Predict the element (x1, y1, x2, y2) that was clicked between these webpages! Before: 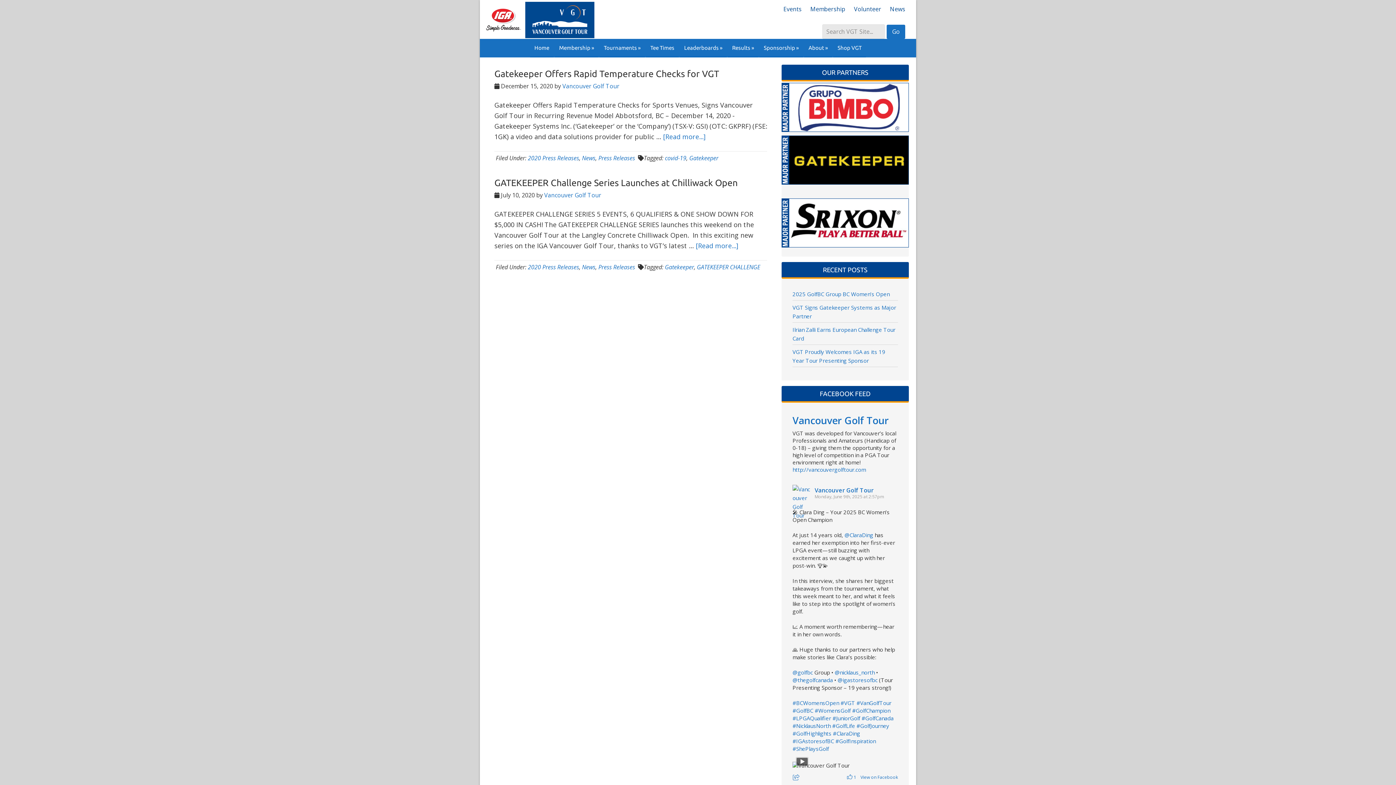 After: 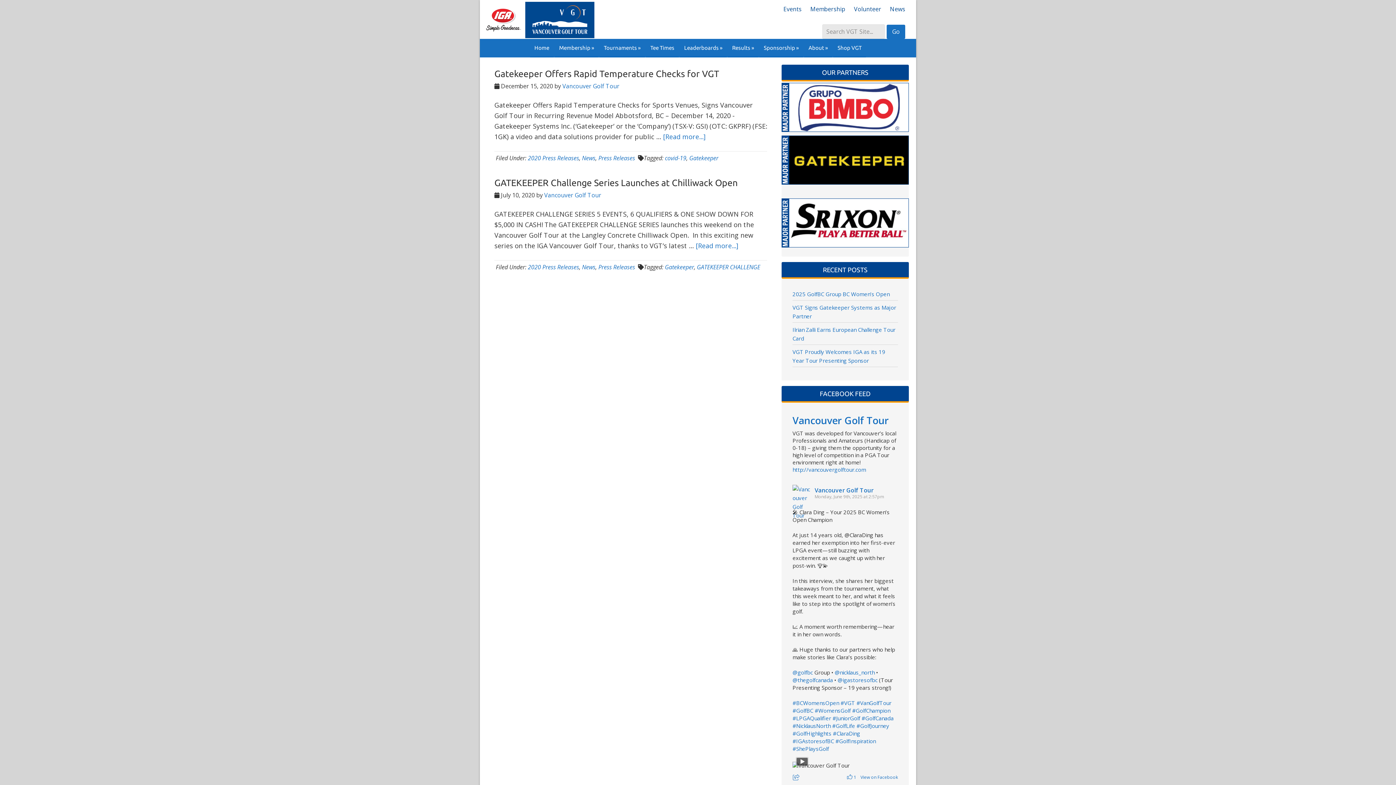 Action: label: @ClaraDing bbox: (844, 574, 873, 581)